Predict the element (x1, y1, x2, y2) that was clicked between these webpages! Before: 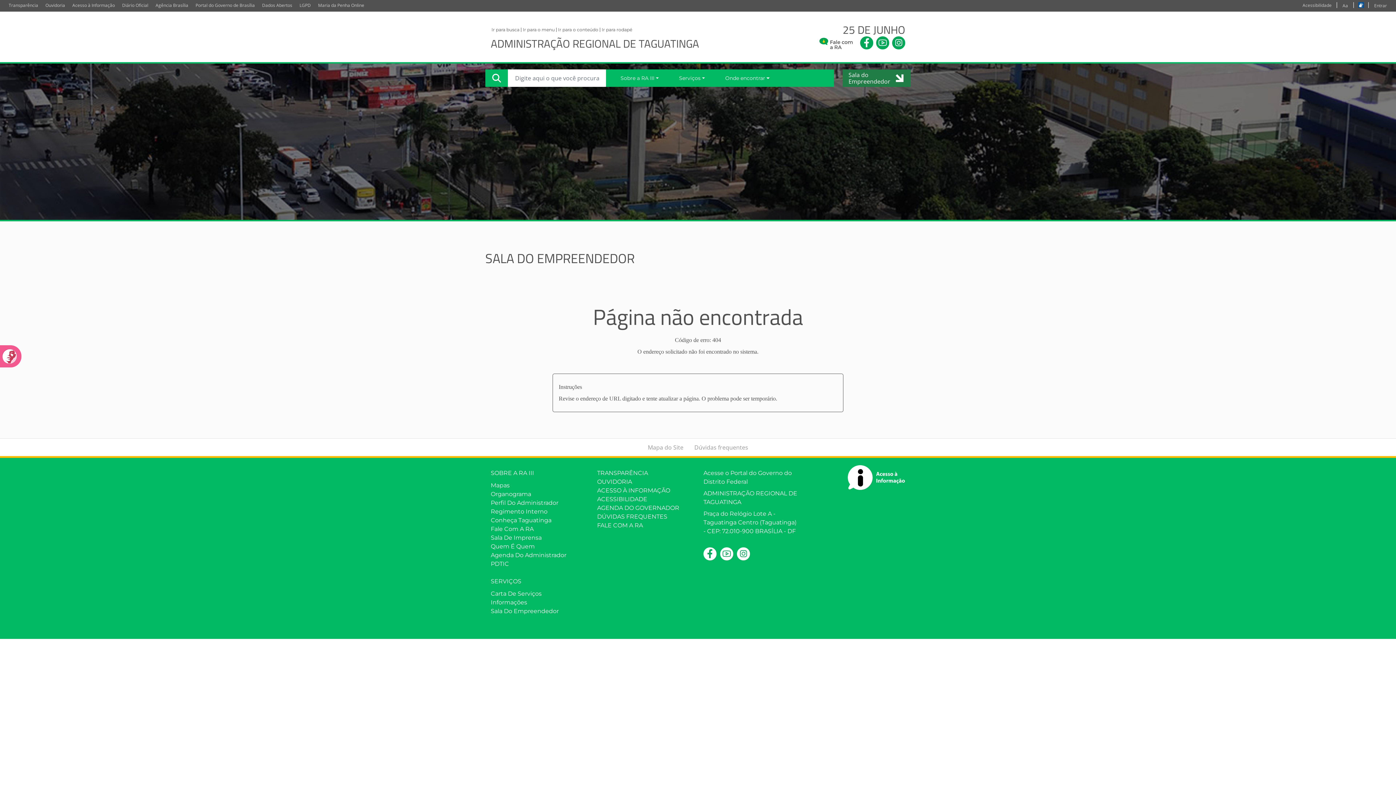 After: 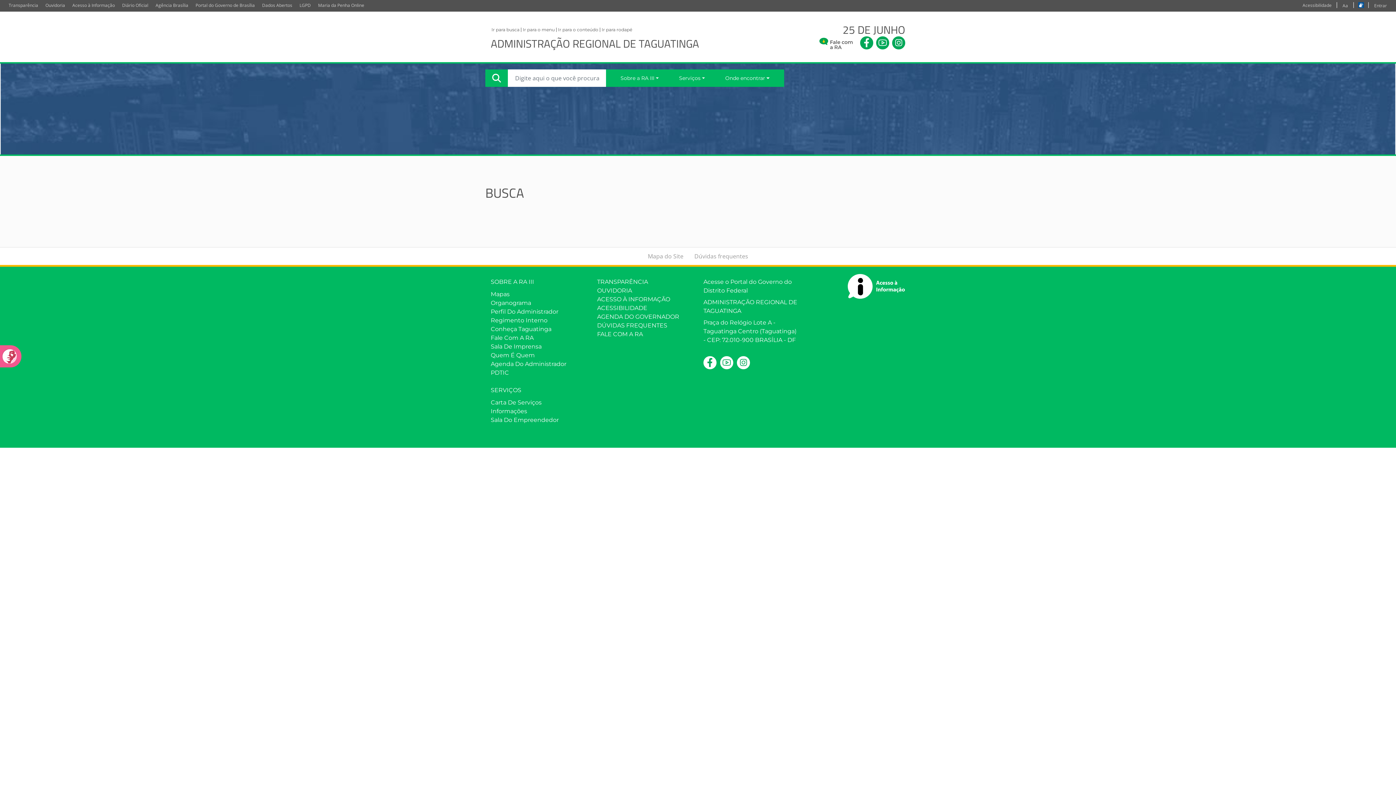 Action: label: Buscar bbox: (488, 72, 505, 84)